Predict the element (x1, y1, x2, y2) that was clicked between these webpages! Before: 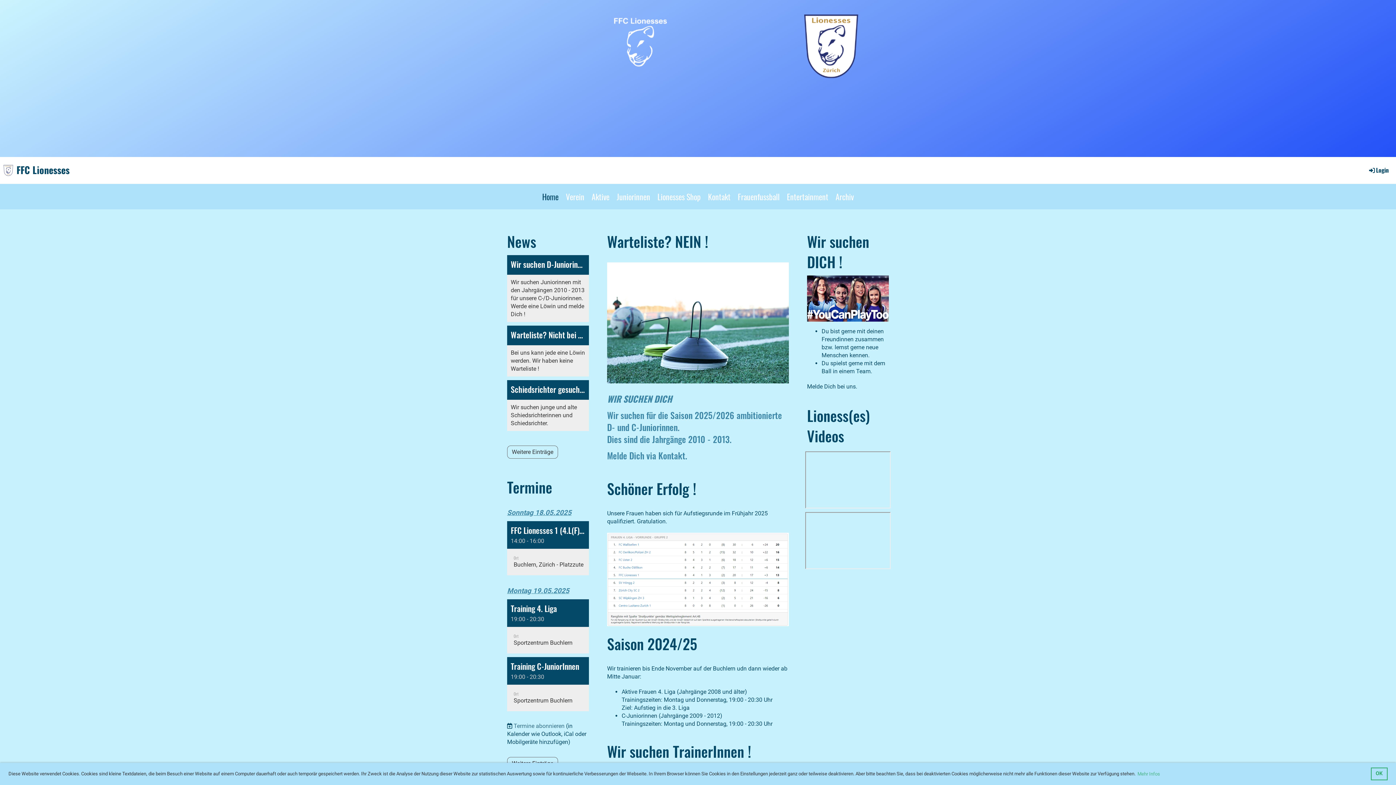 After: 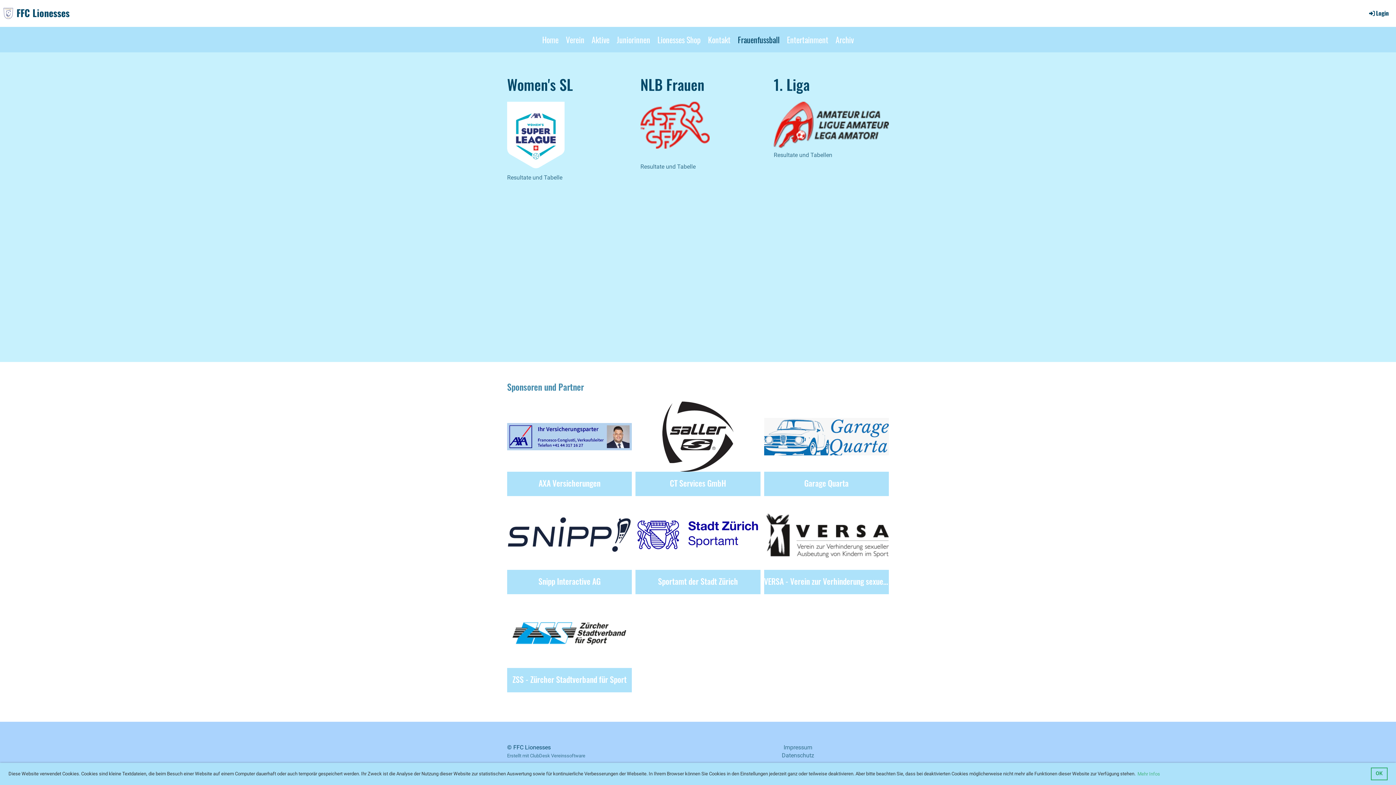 Action: label: Frauenfussball bbox: (734, 184, 783, 209)